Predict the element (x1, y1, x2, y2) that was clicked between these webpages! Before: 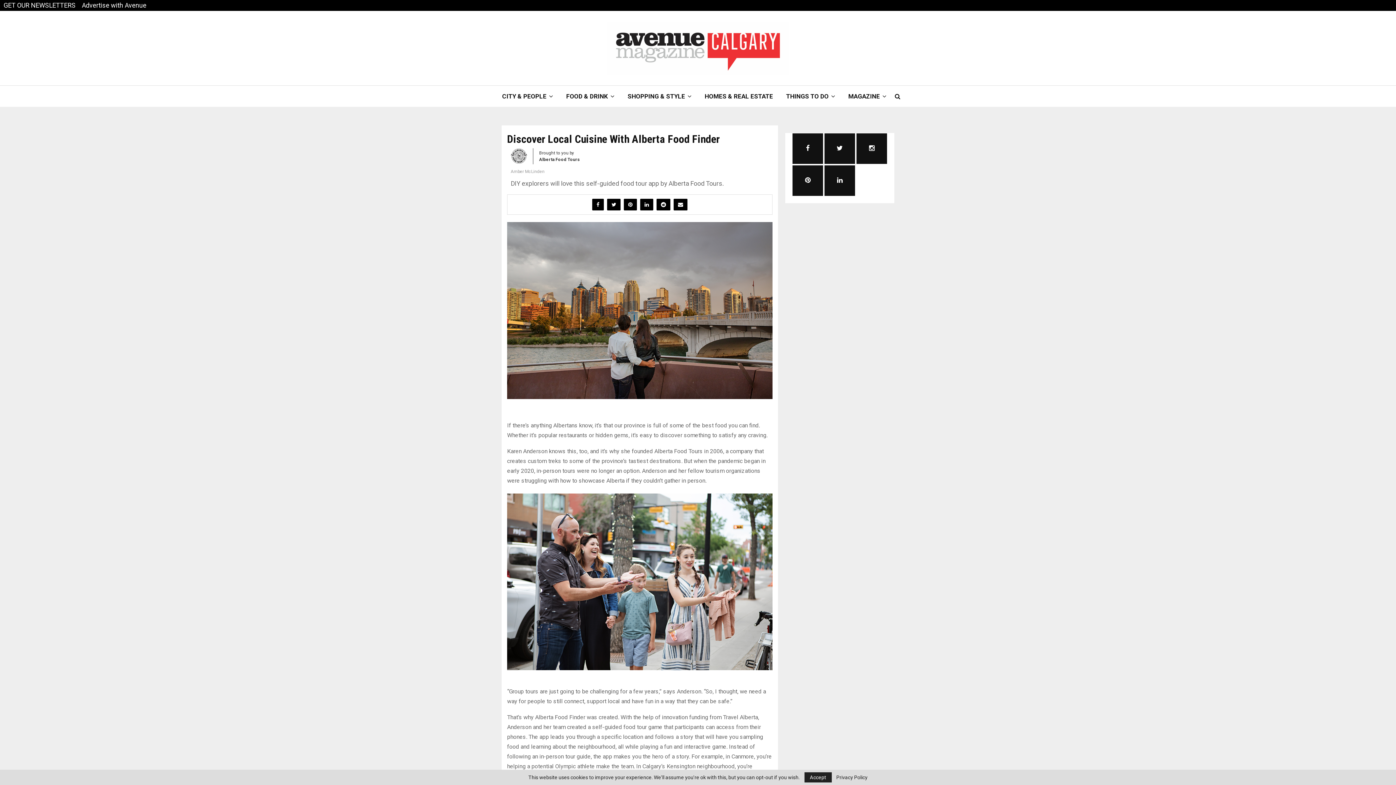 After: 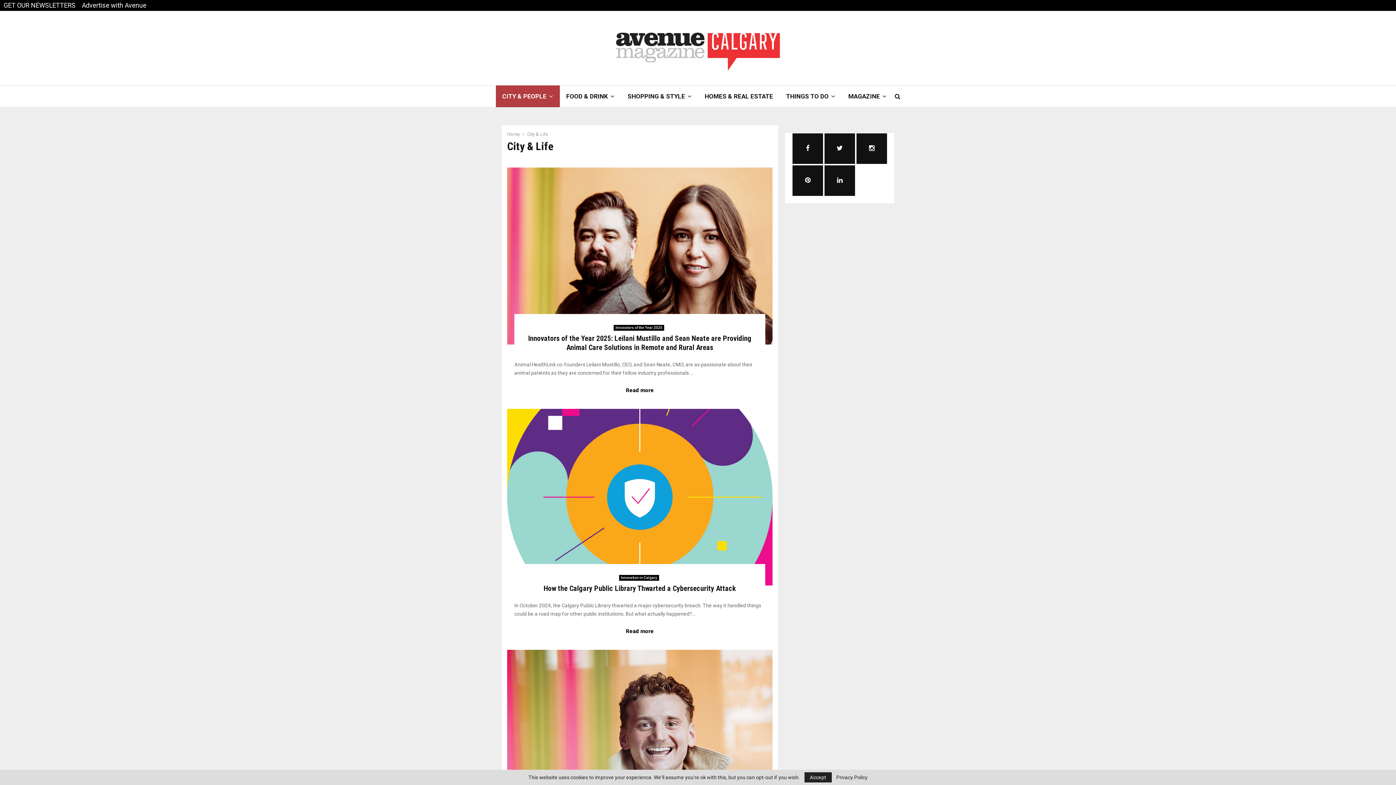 Action: label: CITY & PEOPLE bbox: (495, 85, 559, 107)